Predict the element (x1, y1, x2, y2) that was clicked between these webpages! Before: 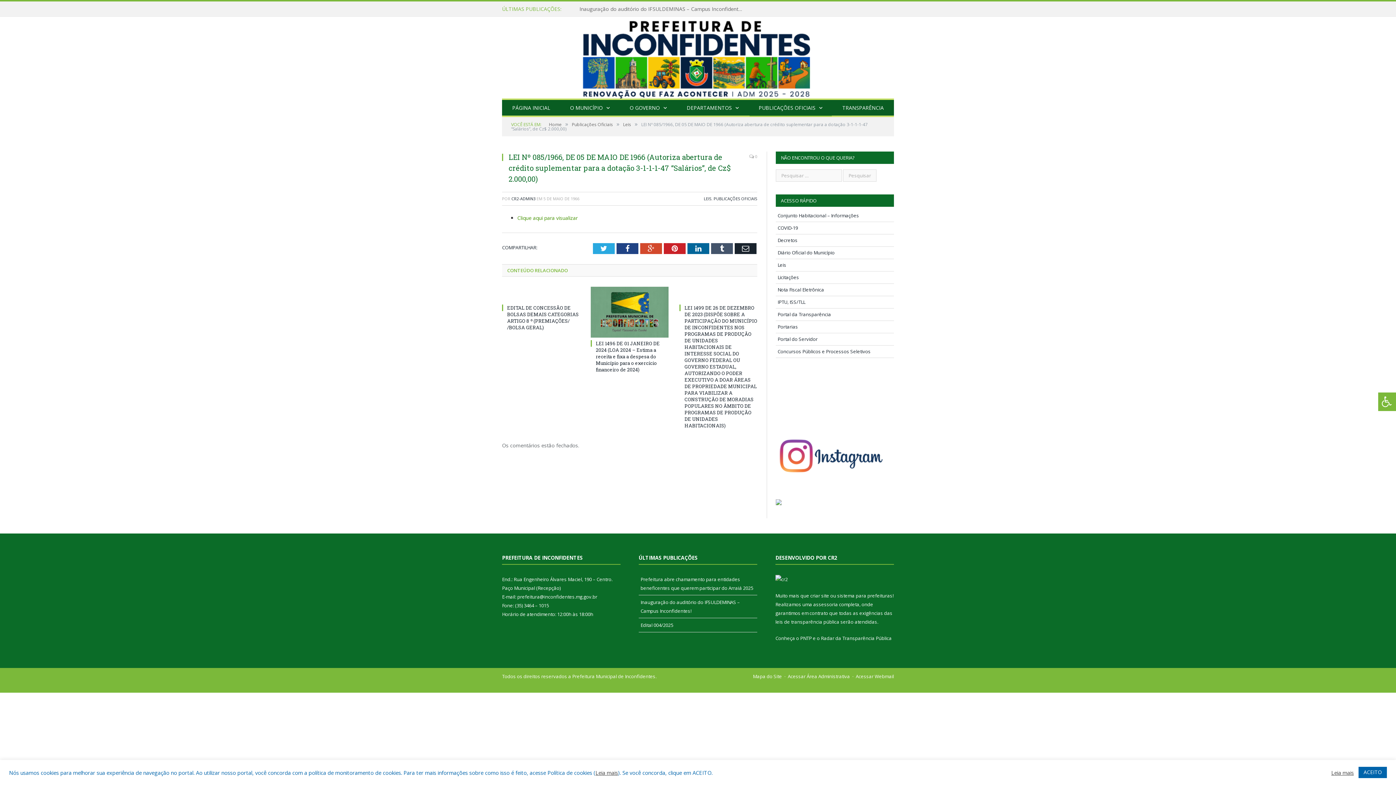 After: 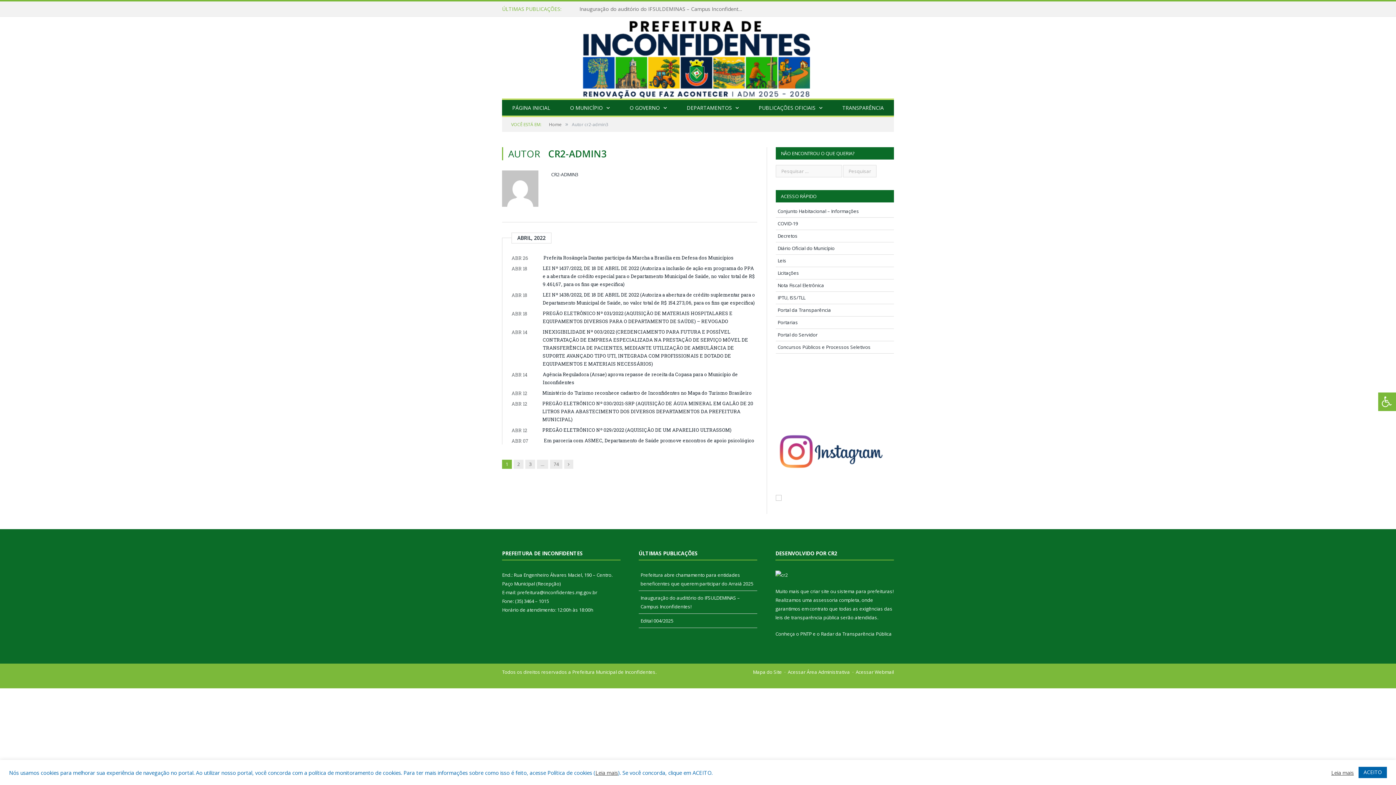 Action: label: CR2-ADMIN3 bbox: (511, 196, 535, 201)